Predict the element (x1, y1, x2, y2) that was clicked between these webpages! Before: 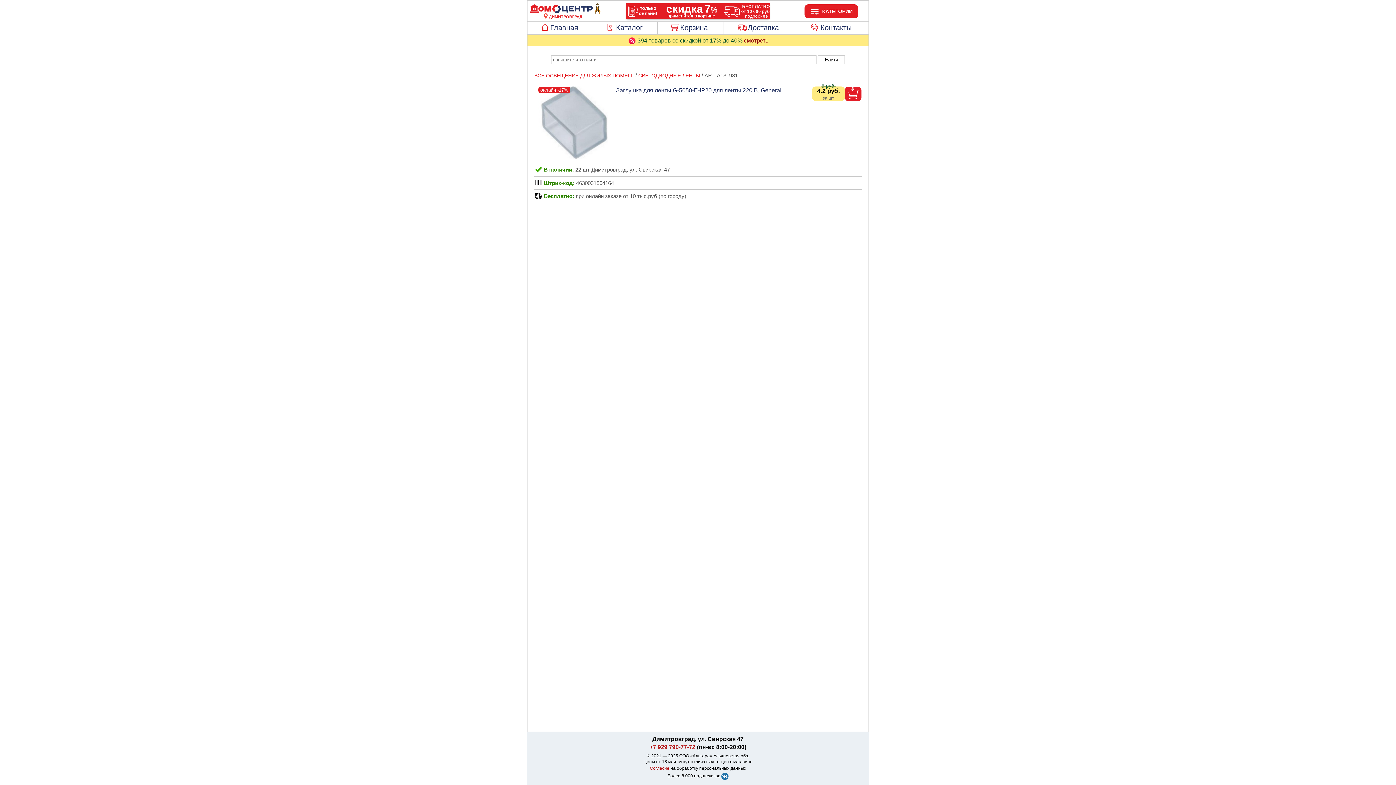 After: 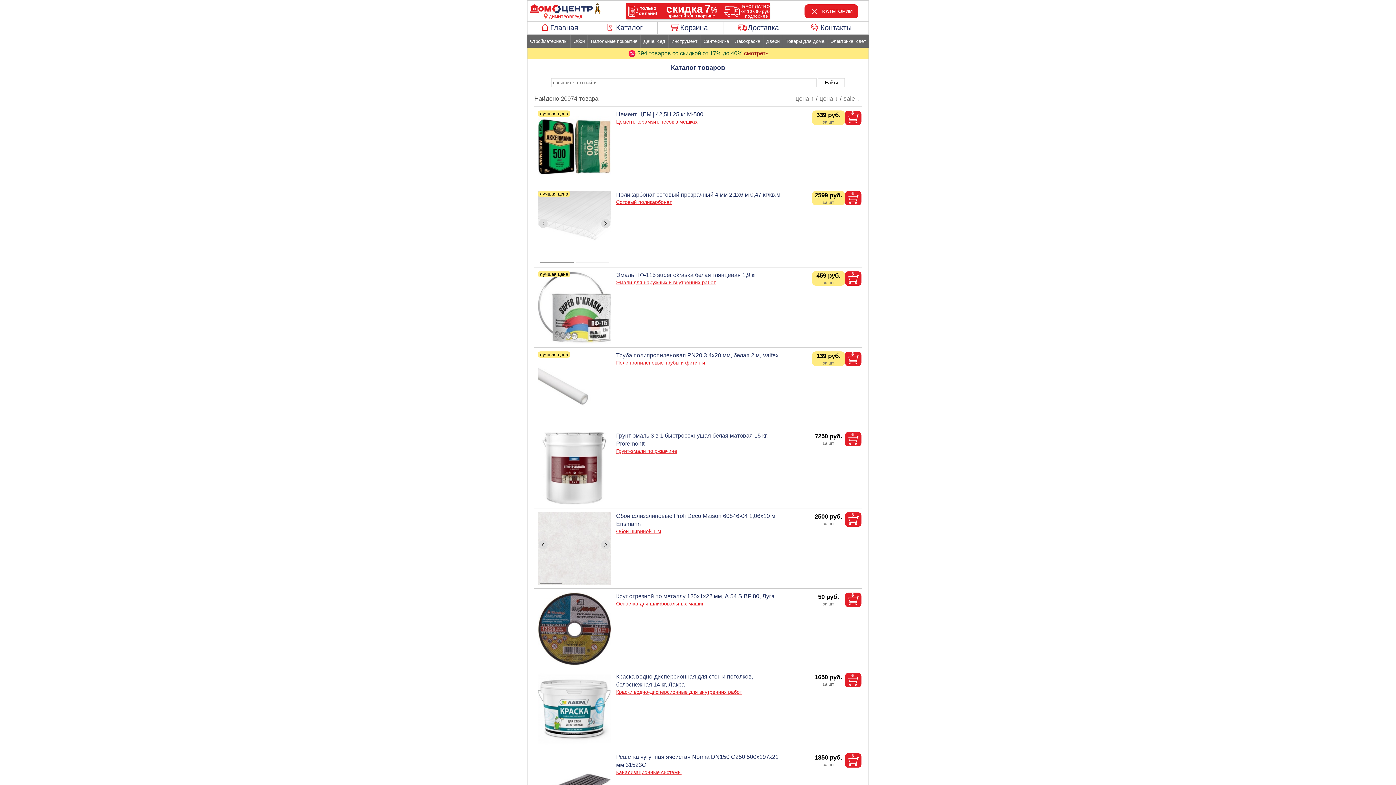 Action: bbox: (594, 21, 657, 33) label: Каталог